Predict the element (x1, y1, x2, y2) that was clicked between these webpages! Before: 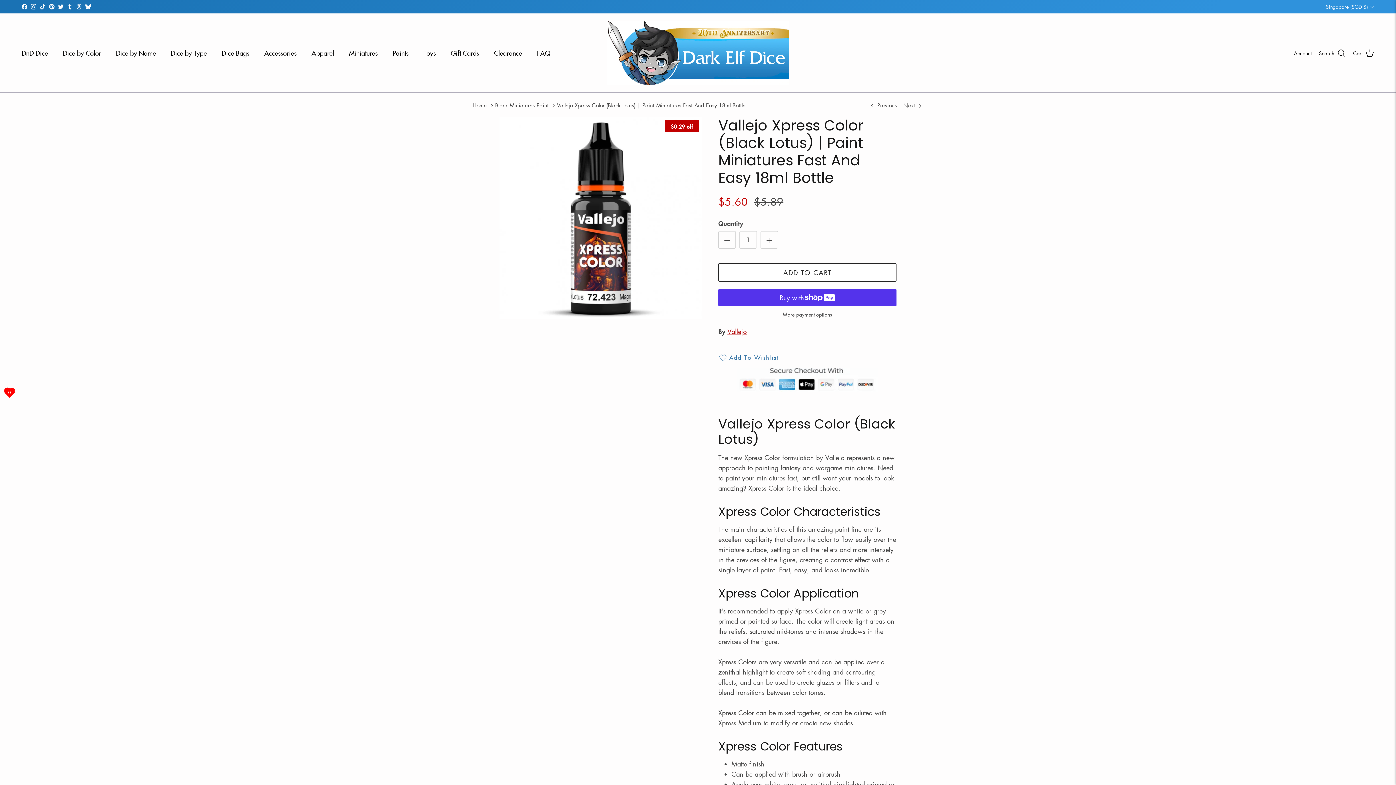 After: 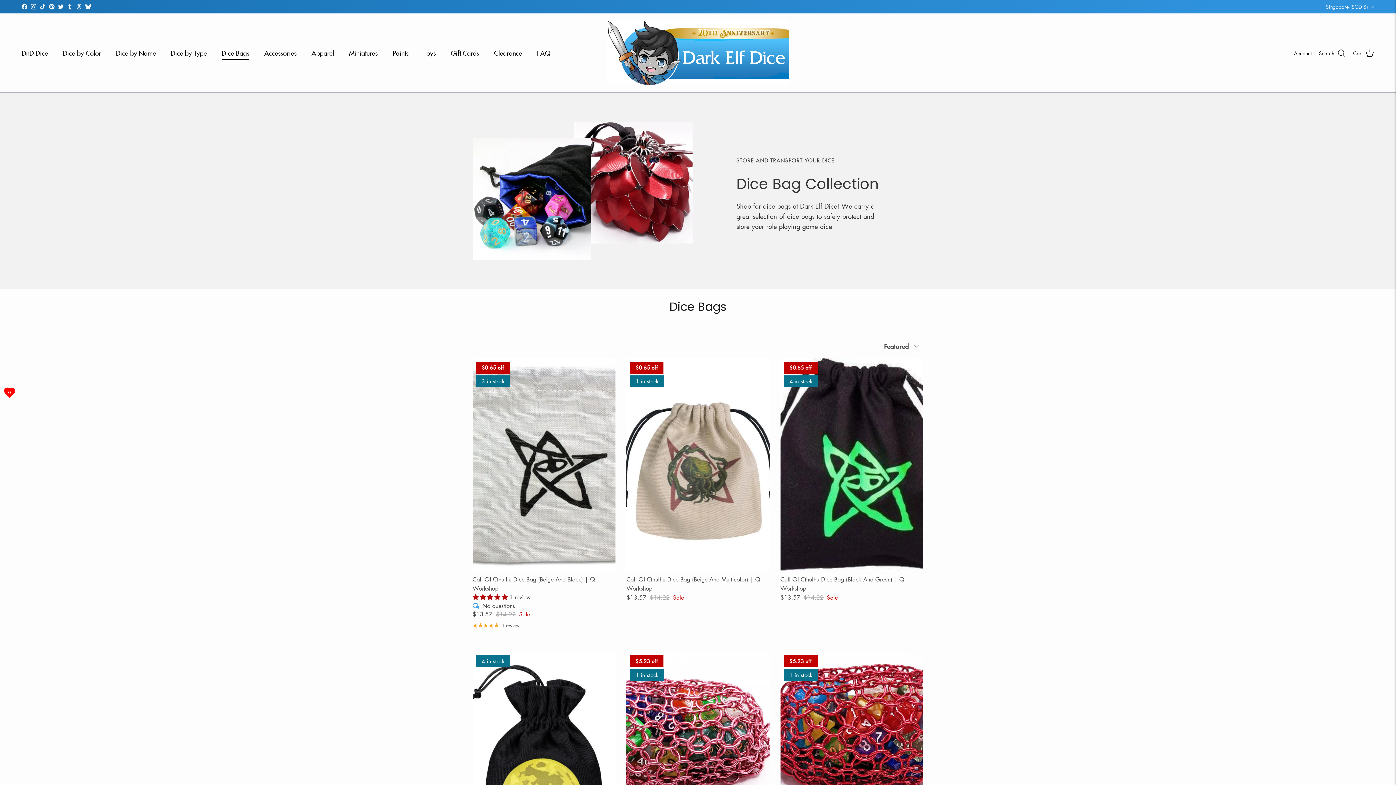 Action: bbox: (215, 40, 256, 65) label: Dice Bags